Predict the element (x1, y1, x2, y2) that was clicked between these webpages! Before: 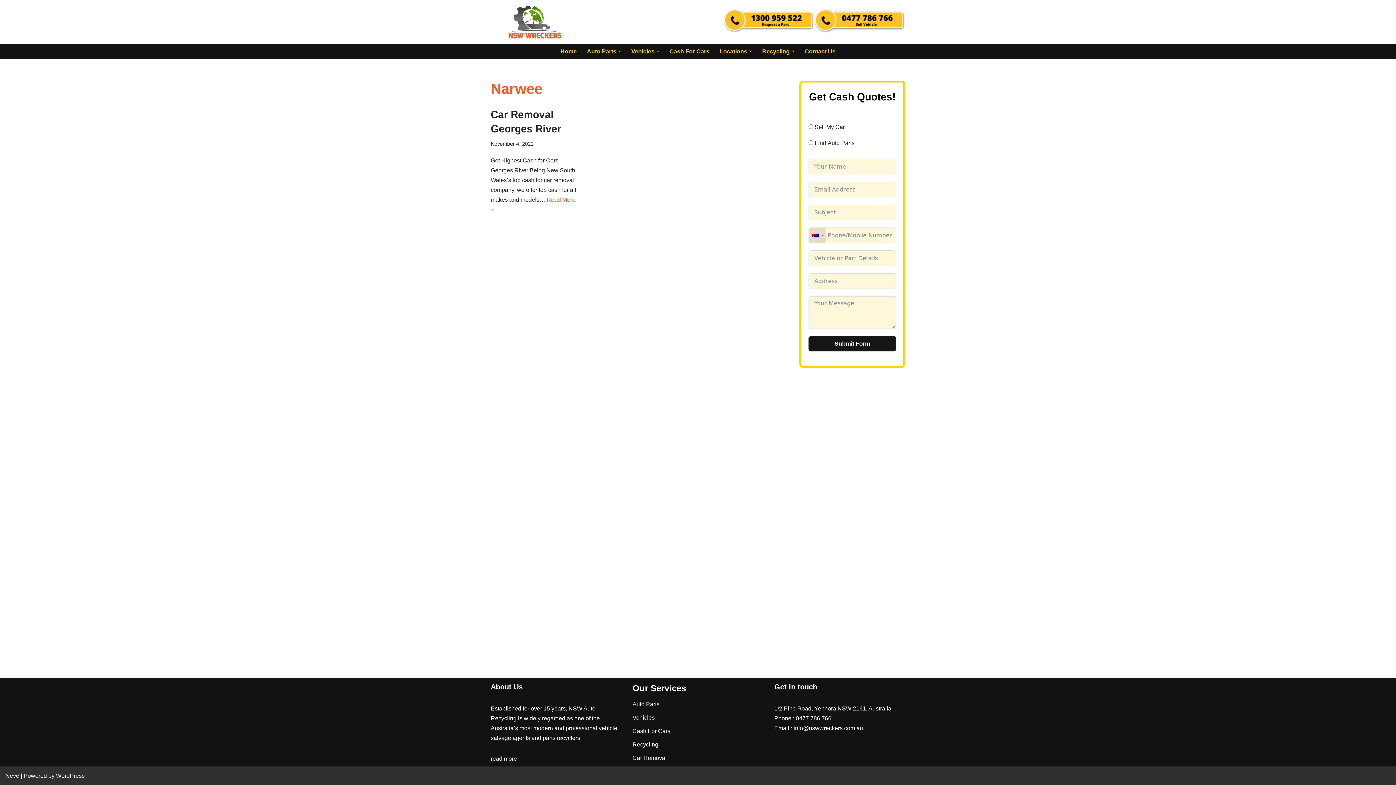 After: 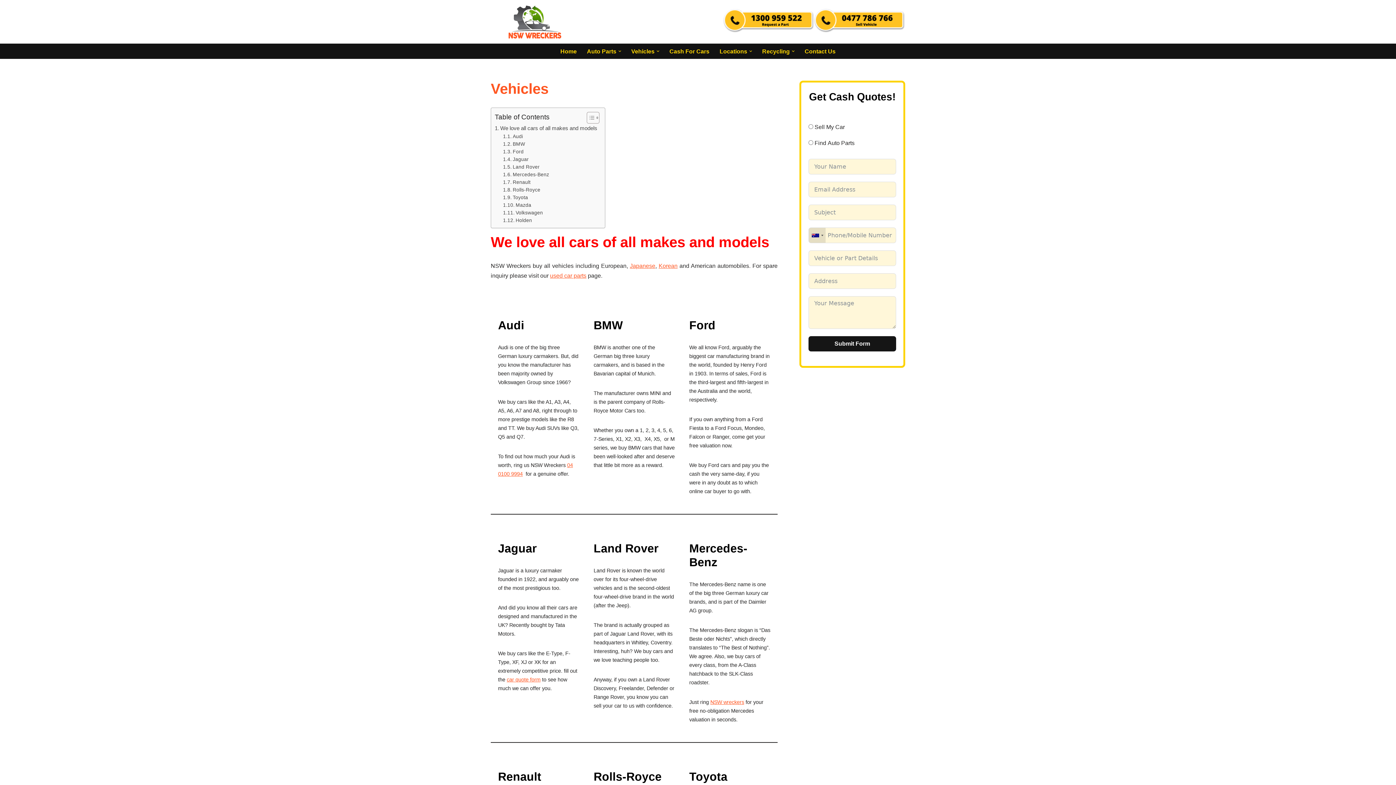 Action: bbox: (631, 46, 654, 56) label: Vehicles